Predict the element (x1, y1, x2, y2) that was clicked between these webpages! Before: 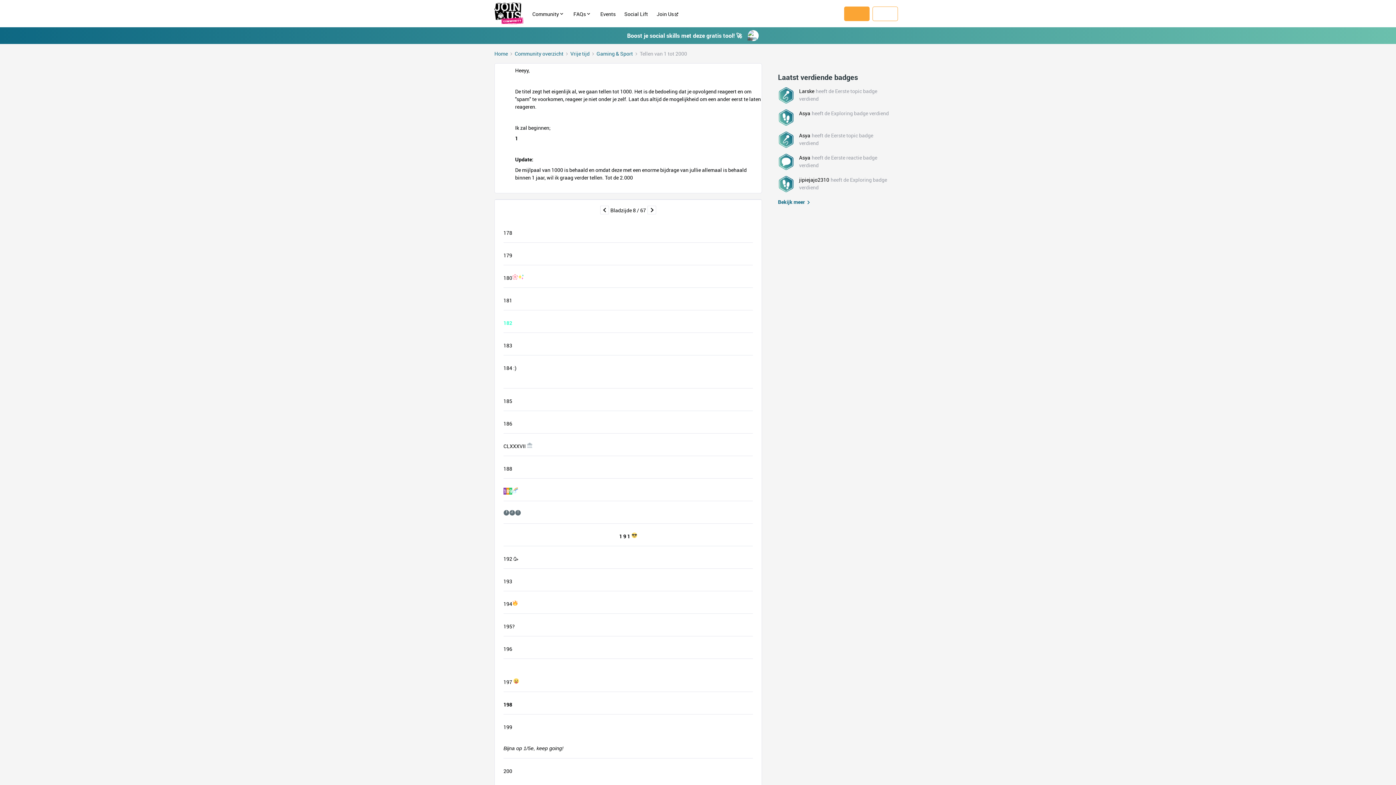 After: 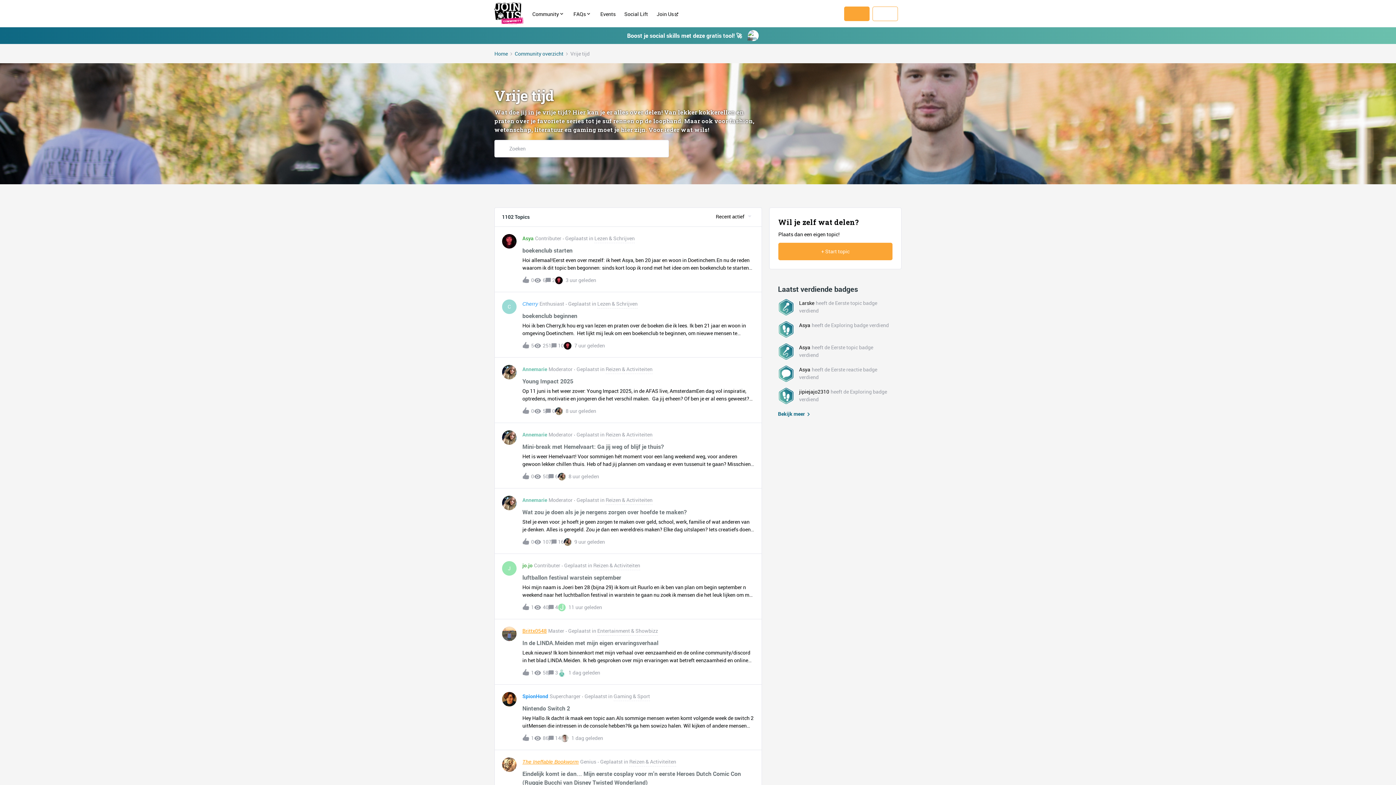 Action: label: Vrije tijd bbox: (570, 49, 589, 57)